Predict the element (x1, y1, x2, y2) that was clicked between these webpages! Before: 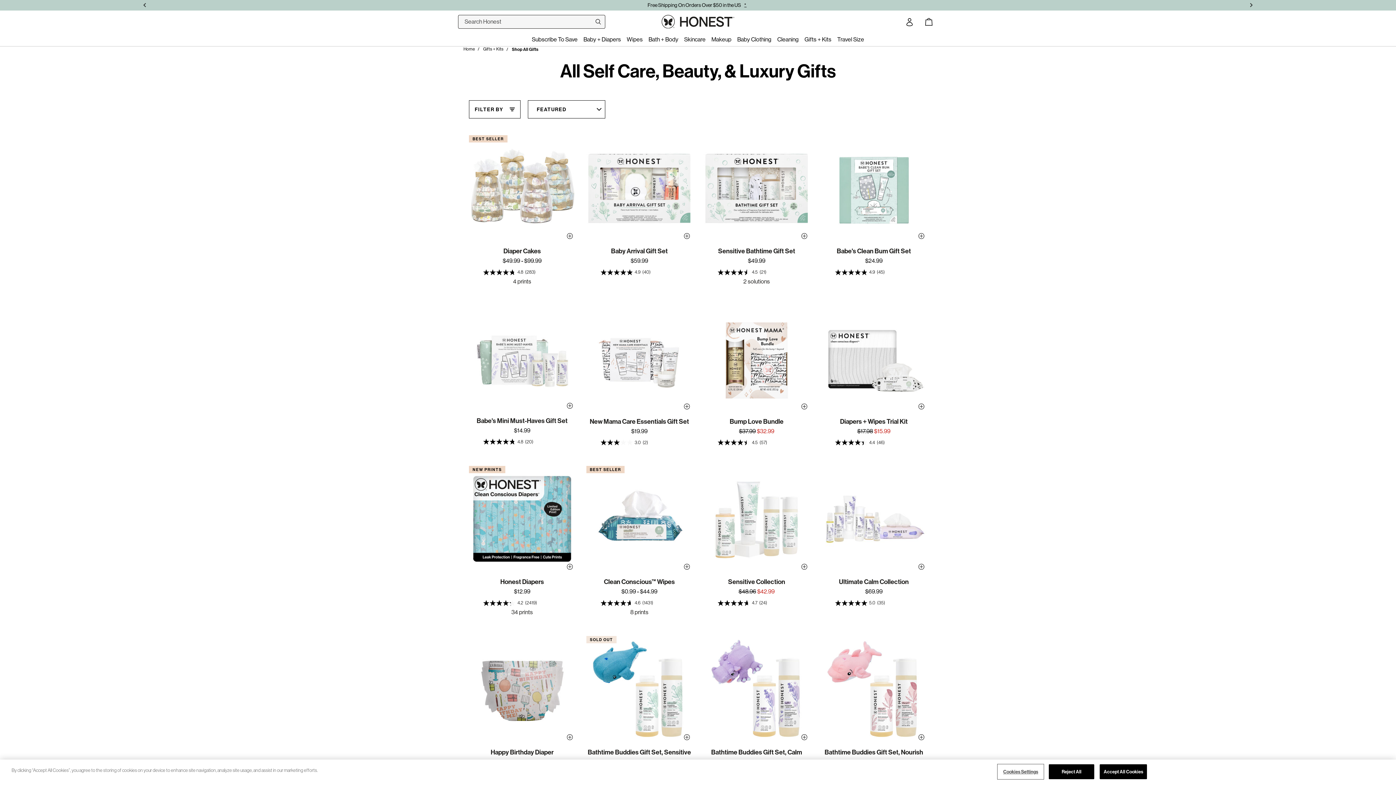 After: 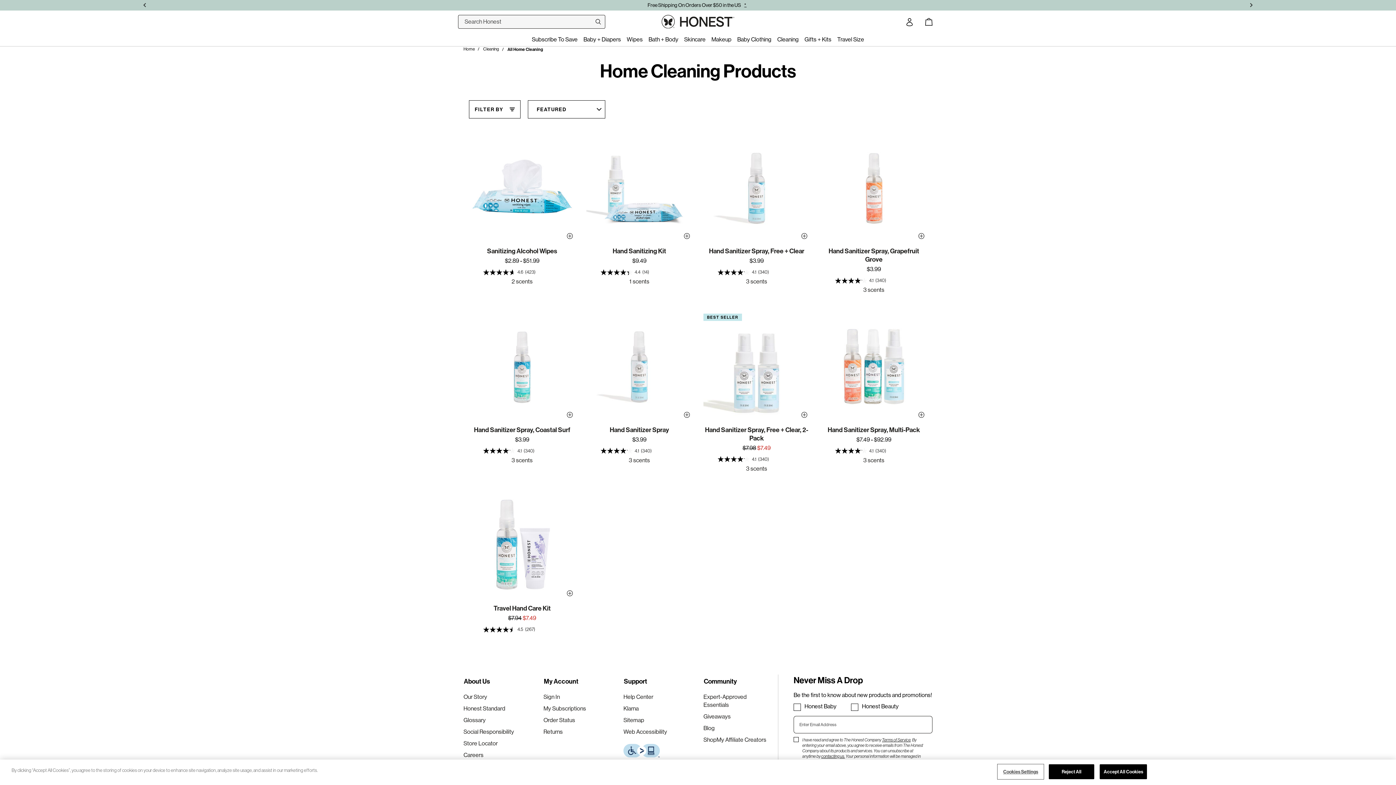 Action: bbox: (774, 33, 801, 46) label: Cleaning